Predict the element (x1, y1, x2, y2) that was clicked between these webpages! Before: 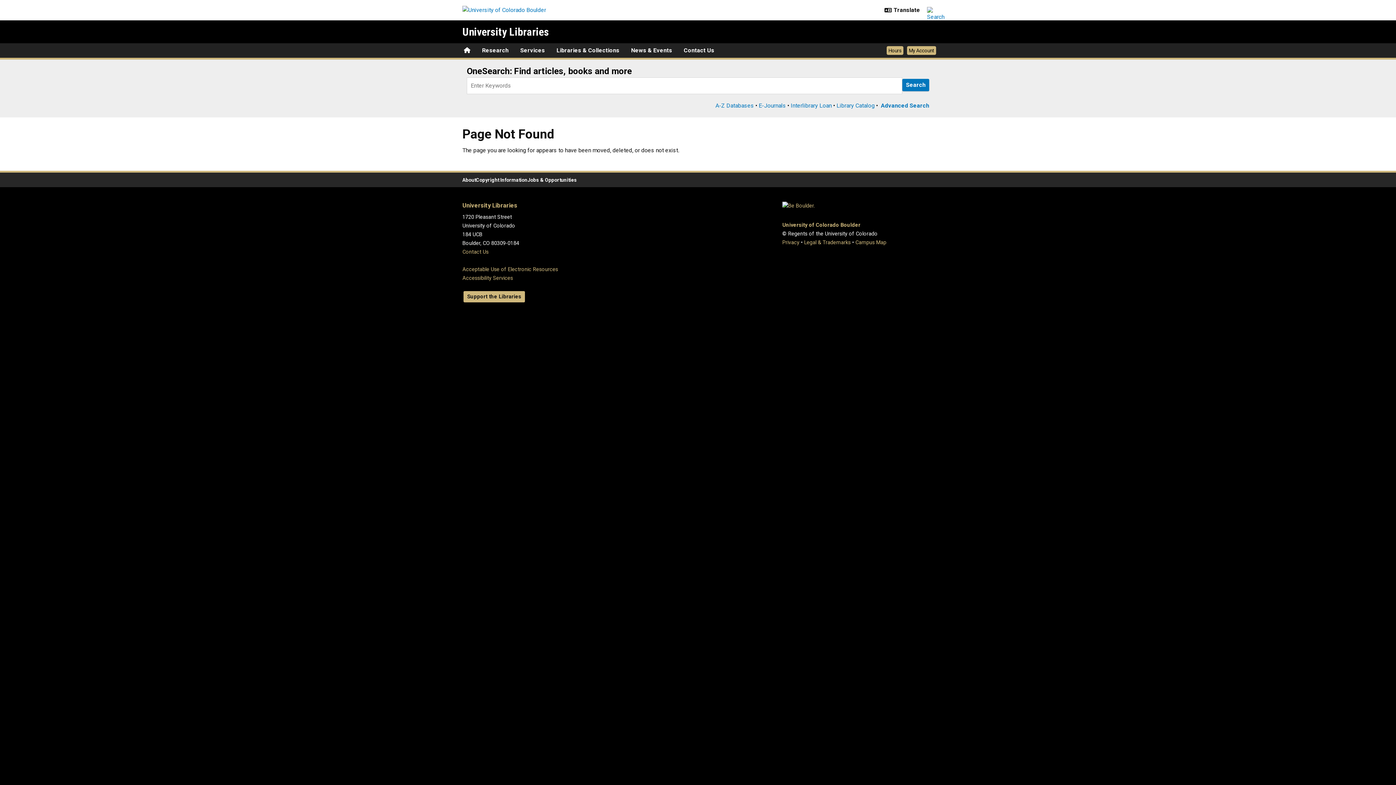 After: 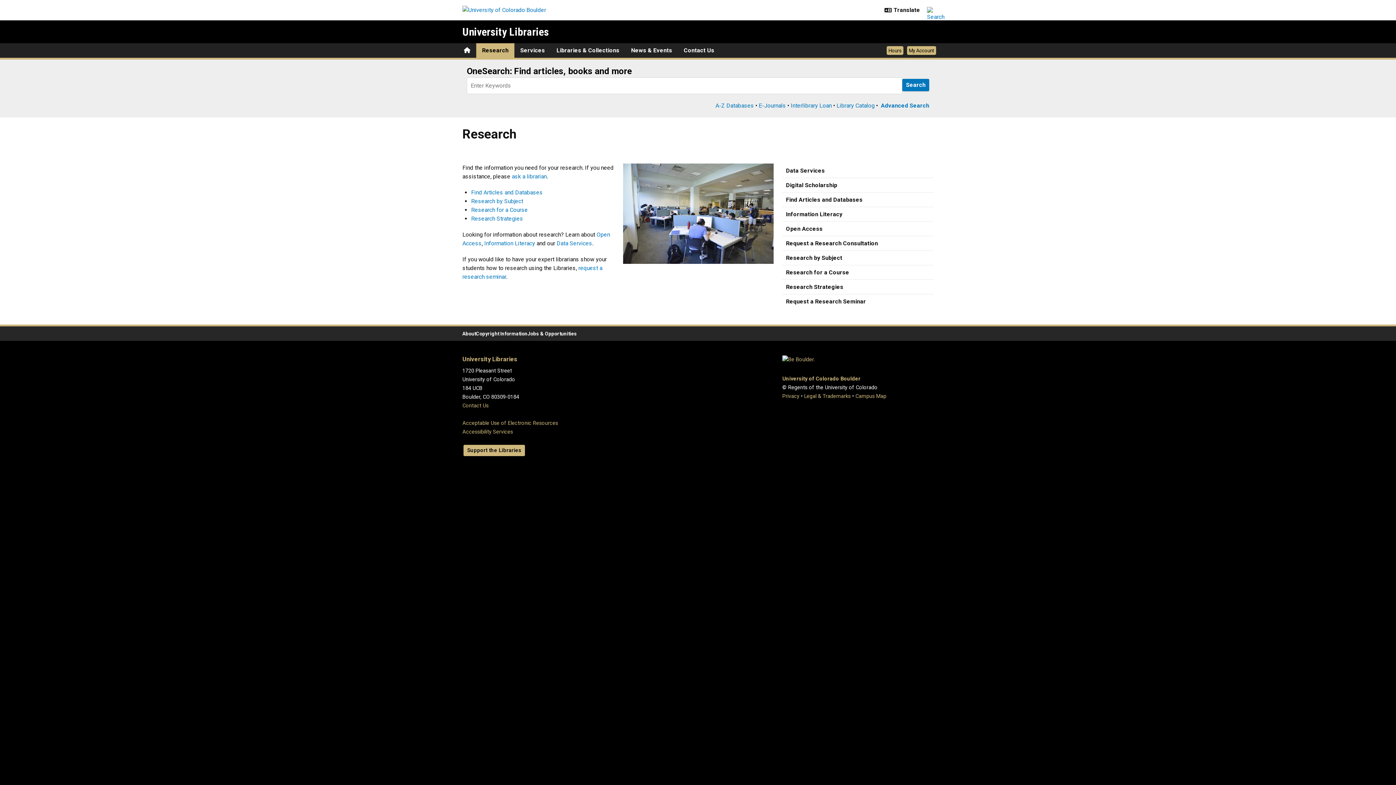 Action: label: Research bbox: (476, 43, 514, 57)